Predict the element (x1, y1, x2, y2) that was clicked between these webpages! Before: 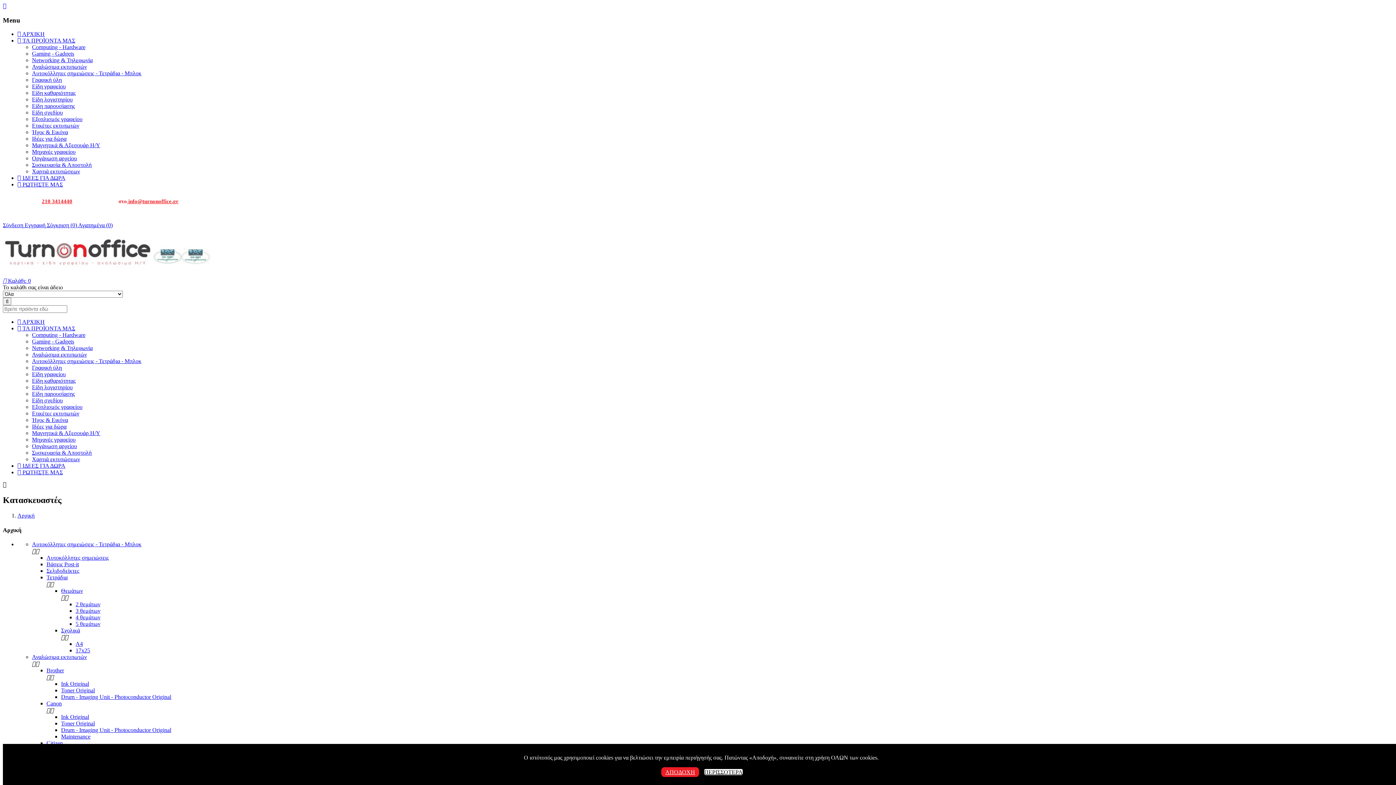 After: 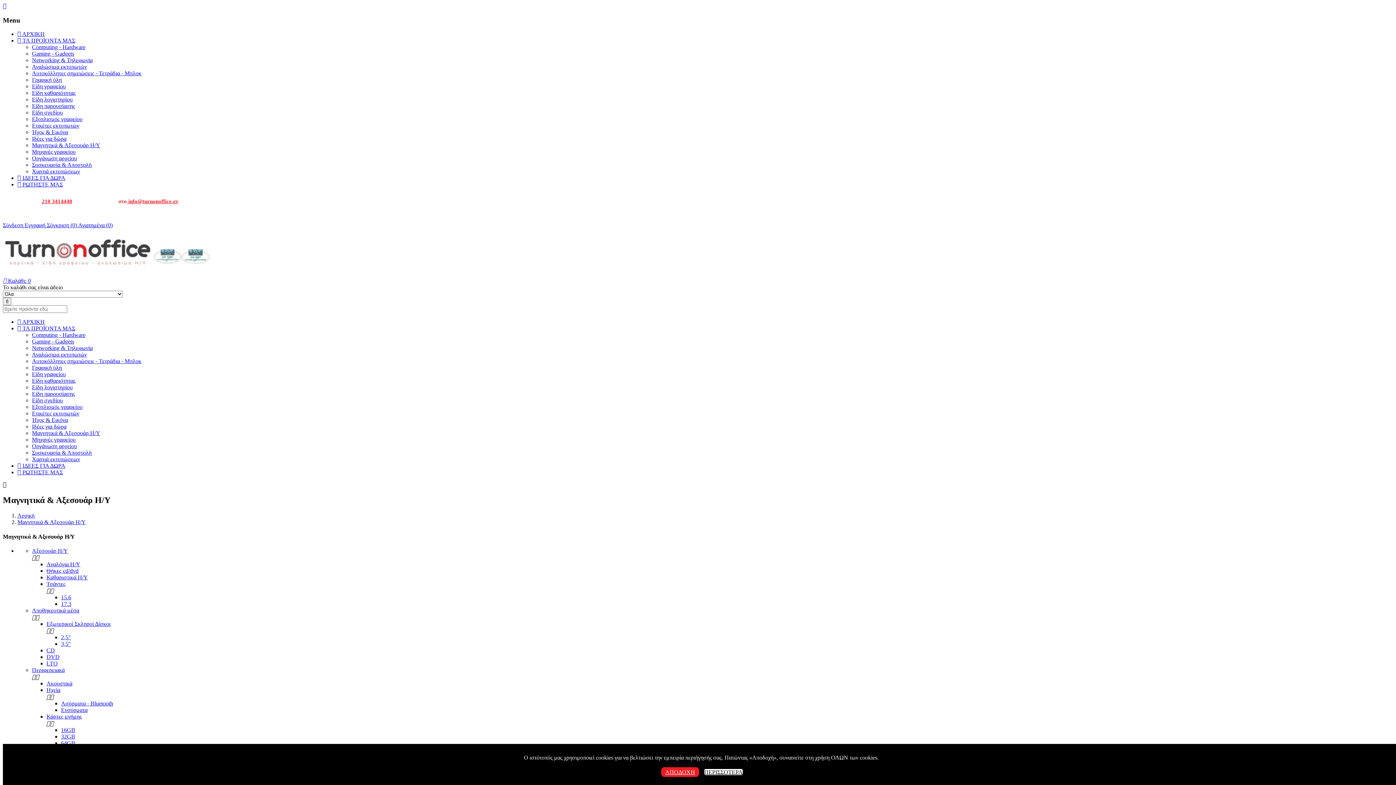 Action: bbox: (32, 430, 100, 436) label: Μαγνητικά & Αξεσουάρ Η/Υ